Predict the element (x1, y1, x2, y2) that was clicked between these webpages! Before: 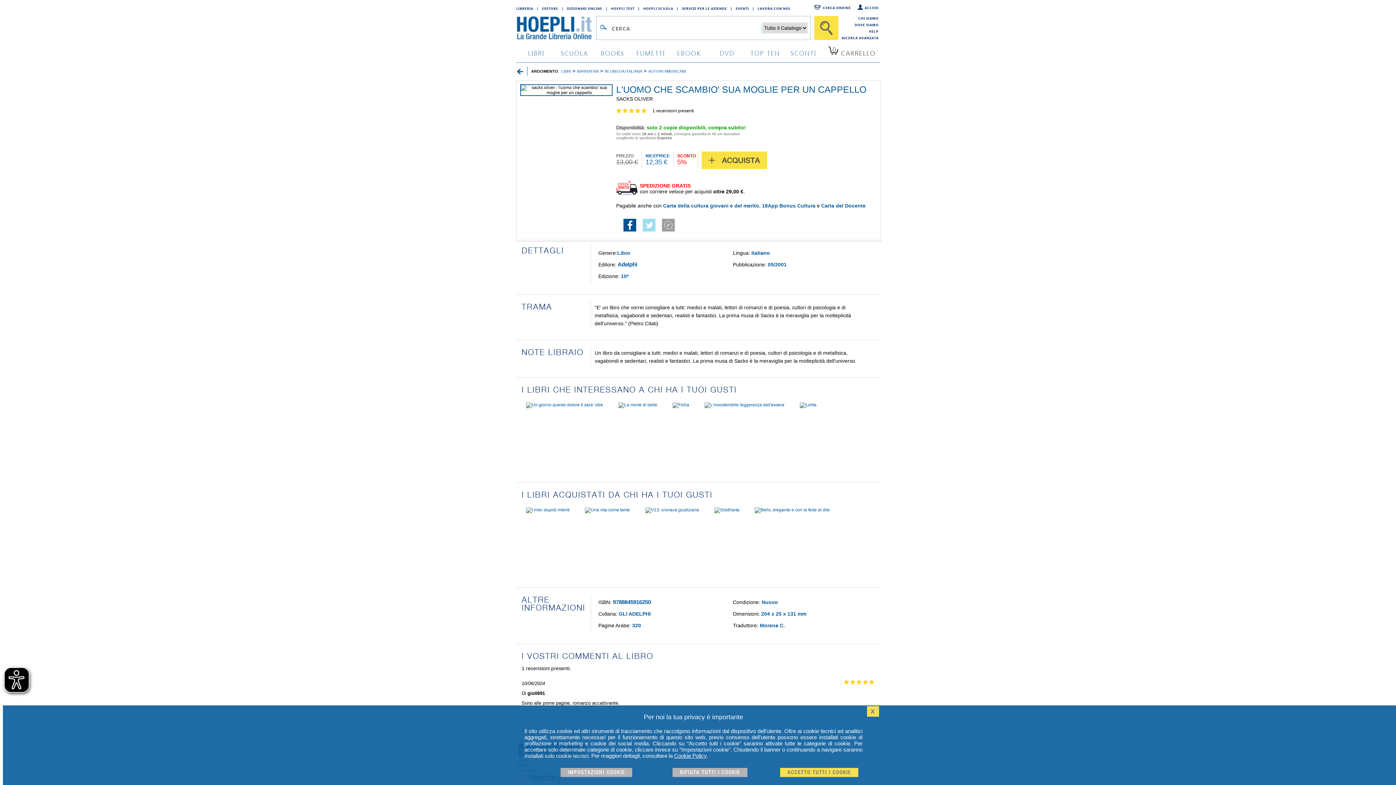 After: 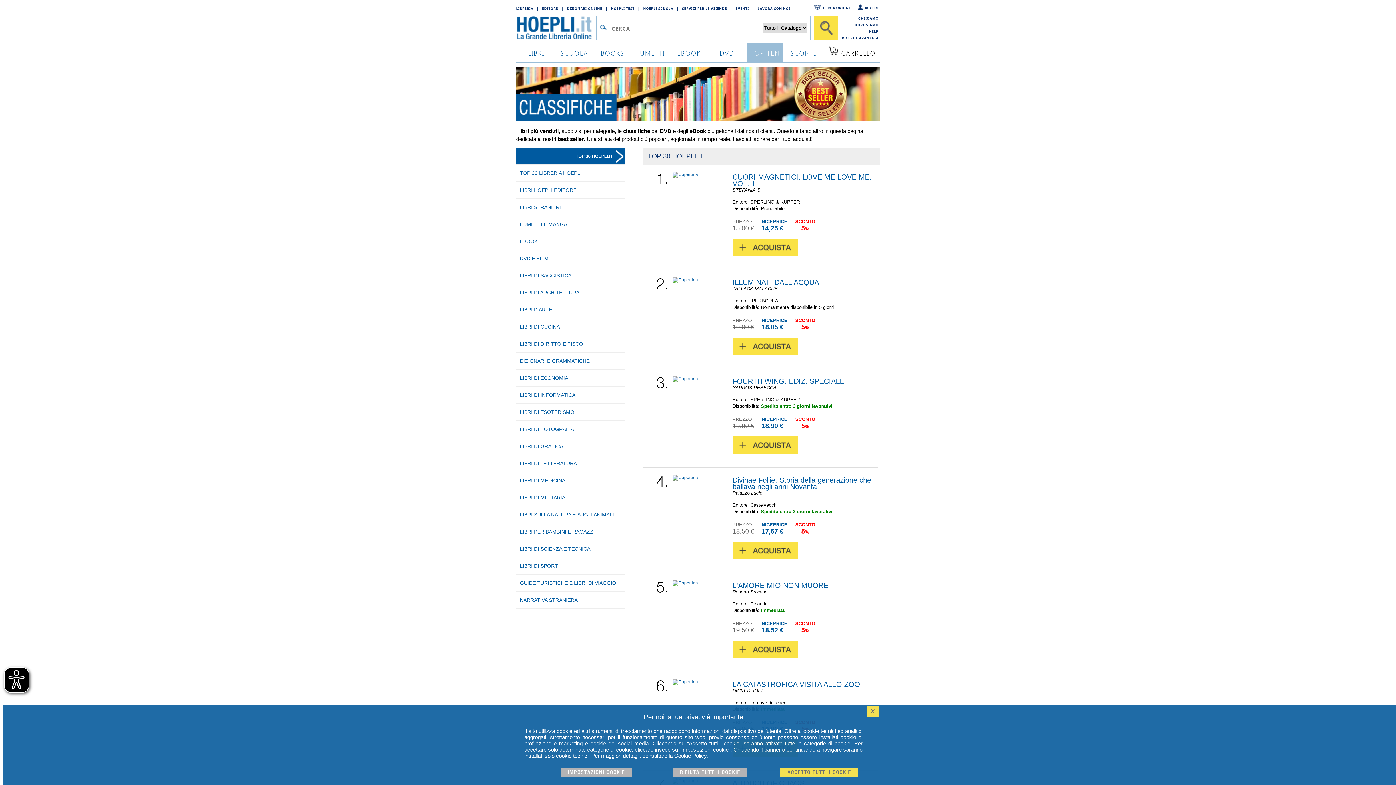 Action: label: TOP TEN bbox: (747, 42, 783, 62)